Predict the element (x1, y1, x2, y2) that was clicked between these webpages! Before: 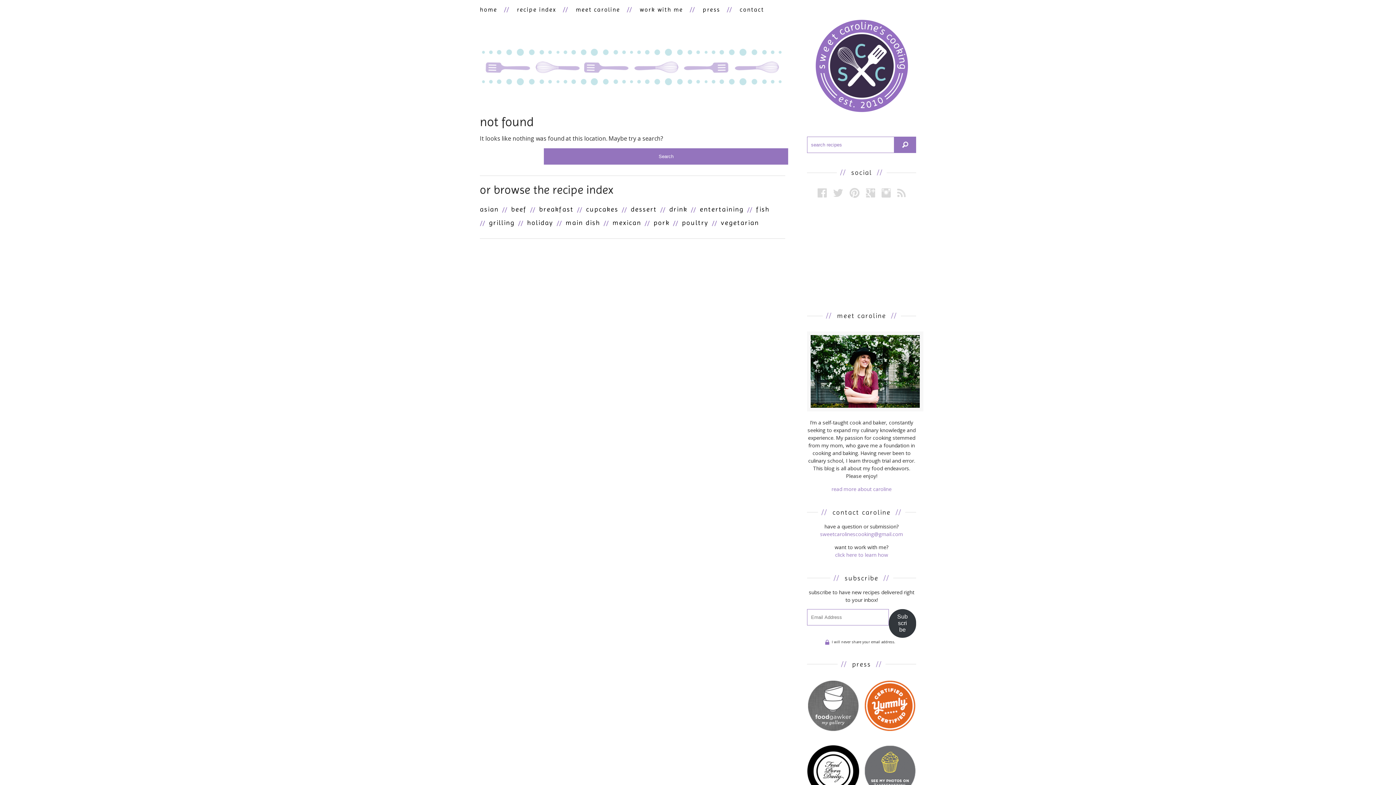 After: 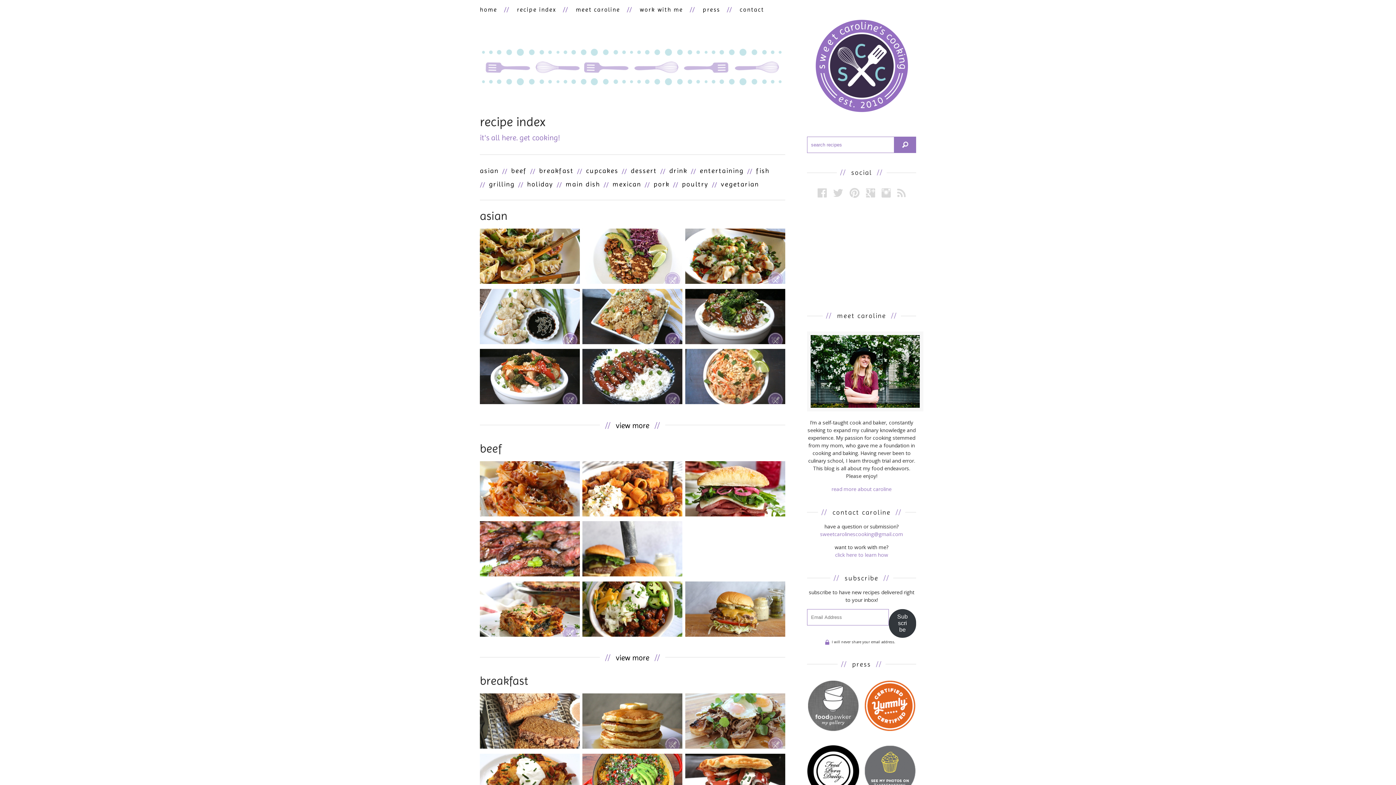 Action: bbox: (517, 0, 556, 19) label: recipe index